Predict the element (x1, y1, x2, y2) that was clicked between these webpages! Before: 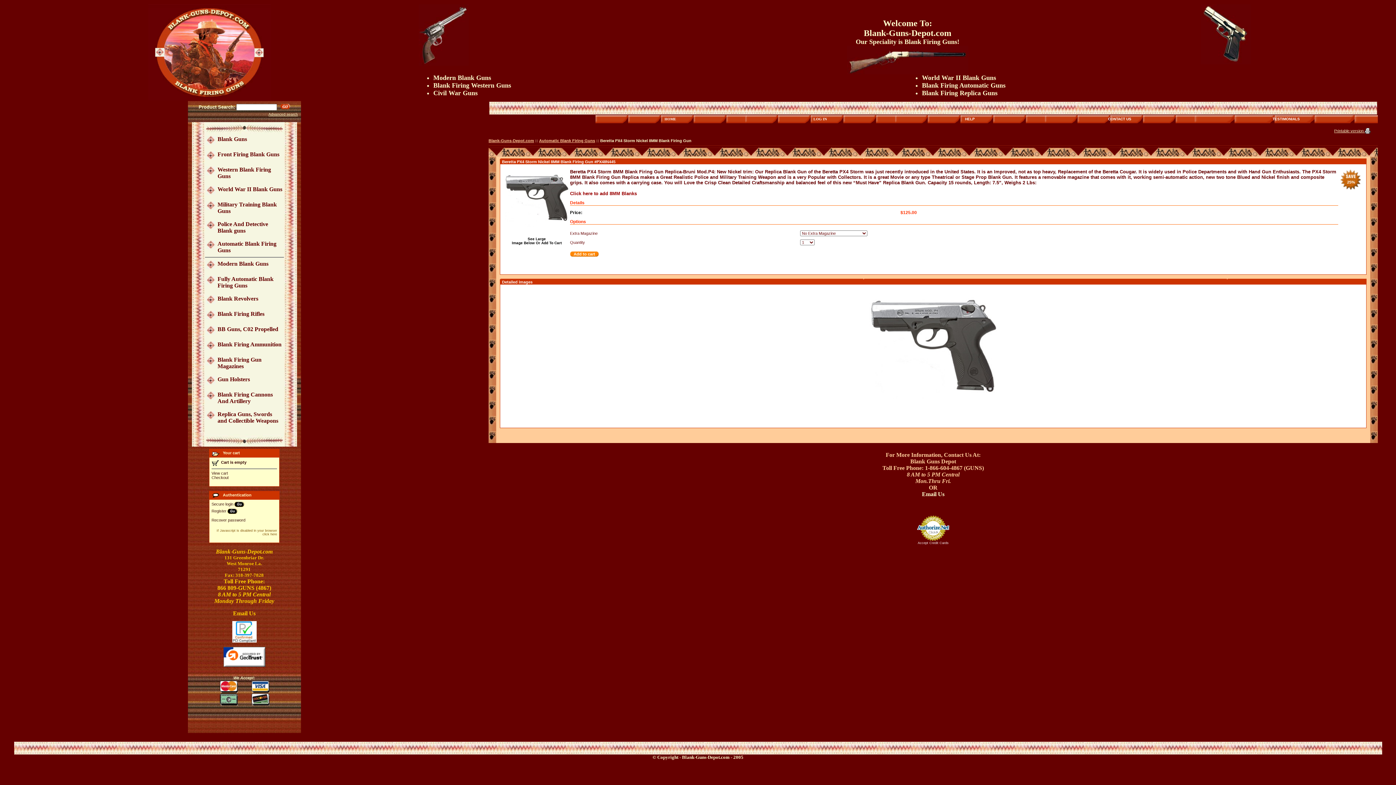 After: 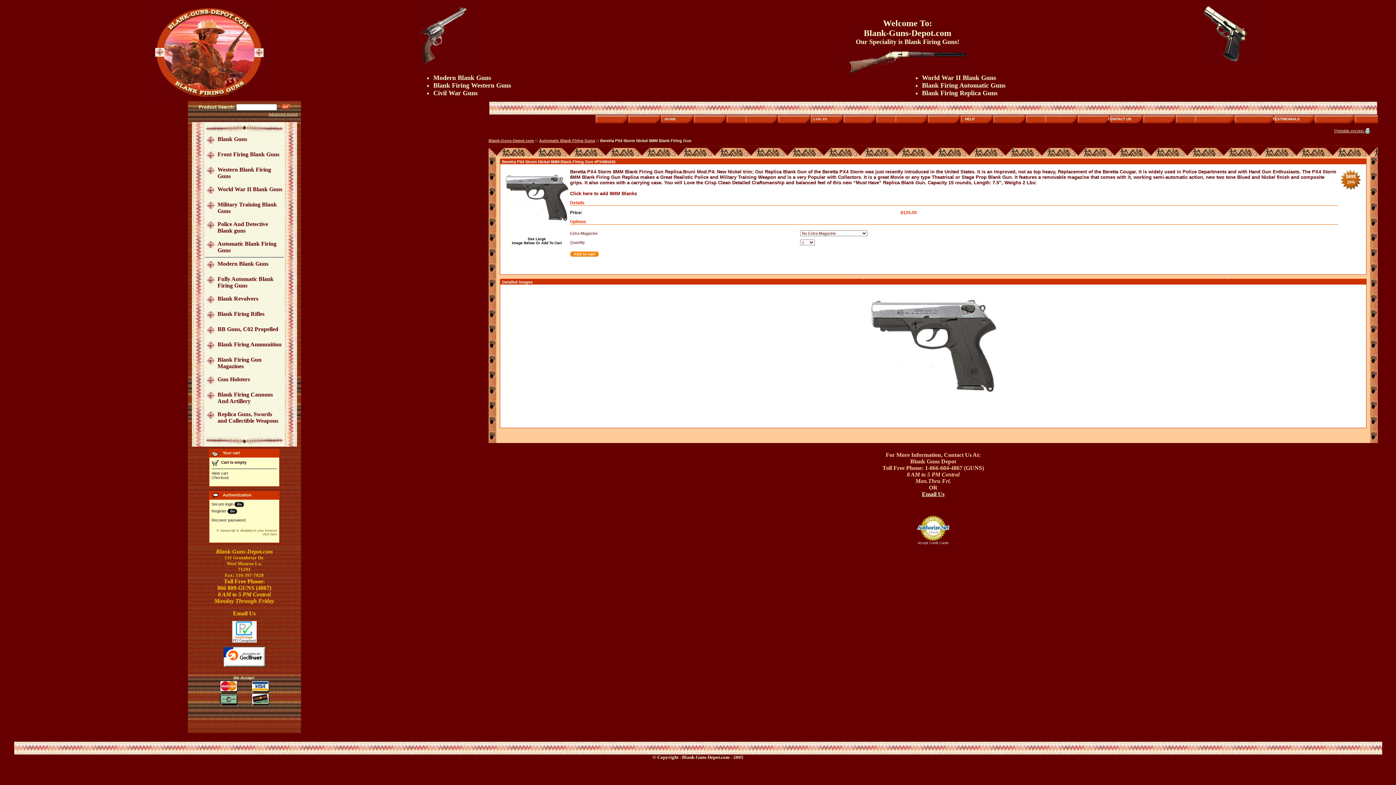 Action: label: Email Us bbox: (922, 491, 944, 497)